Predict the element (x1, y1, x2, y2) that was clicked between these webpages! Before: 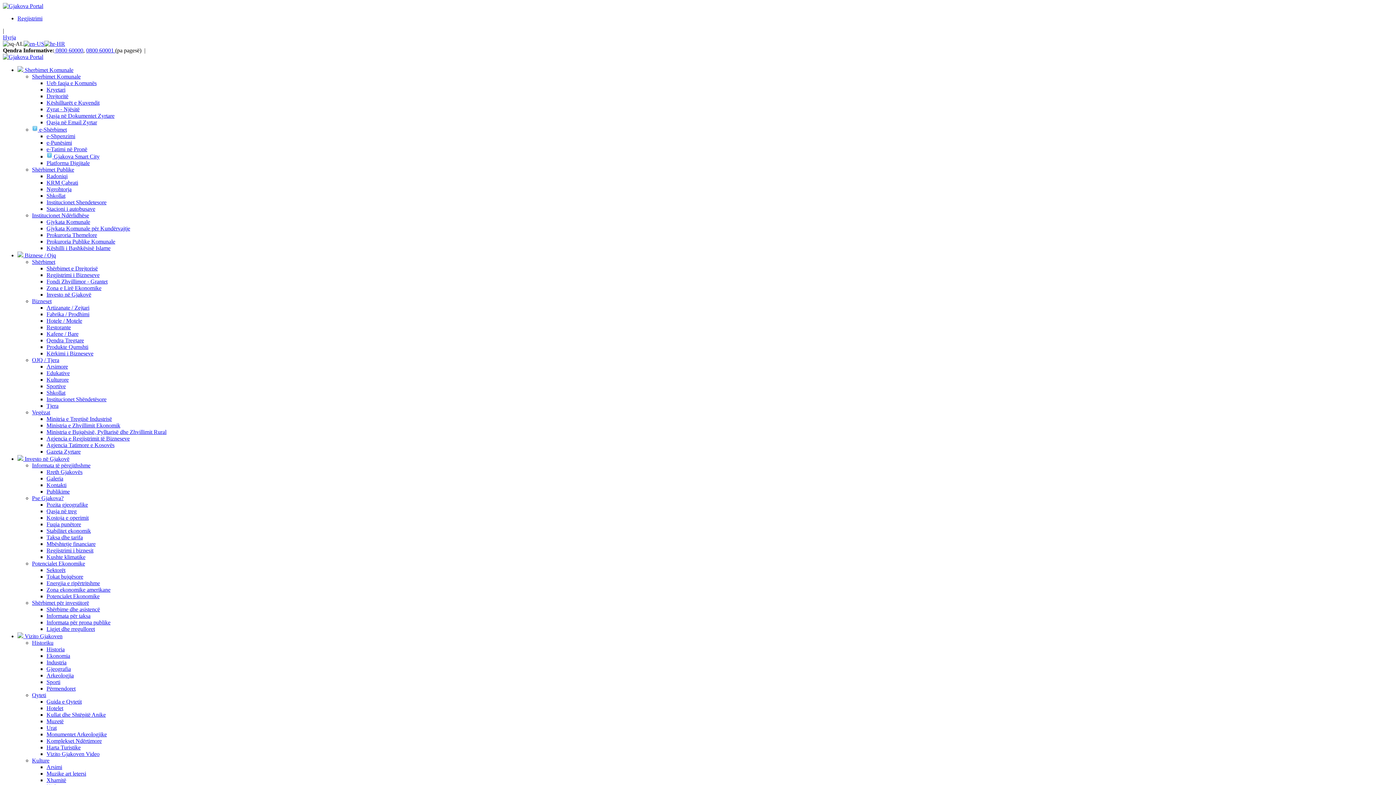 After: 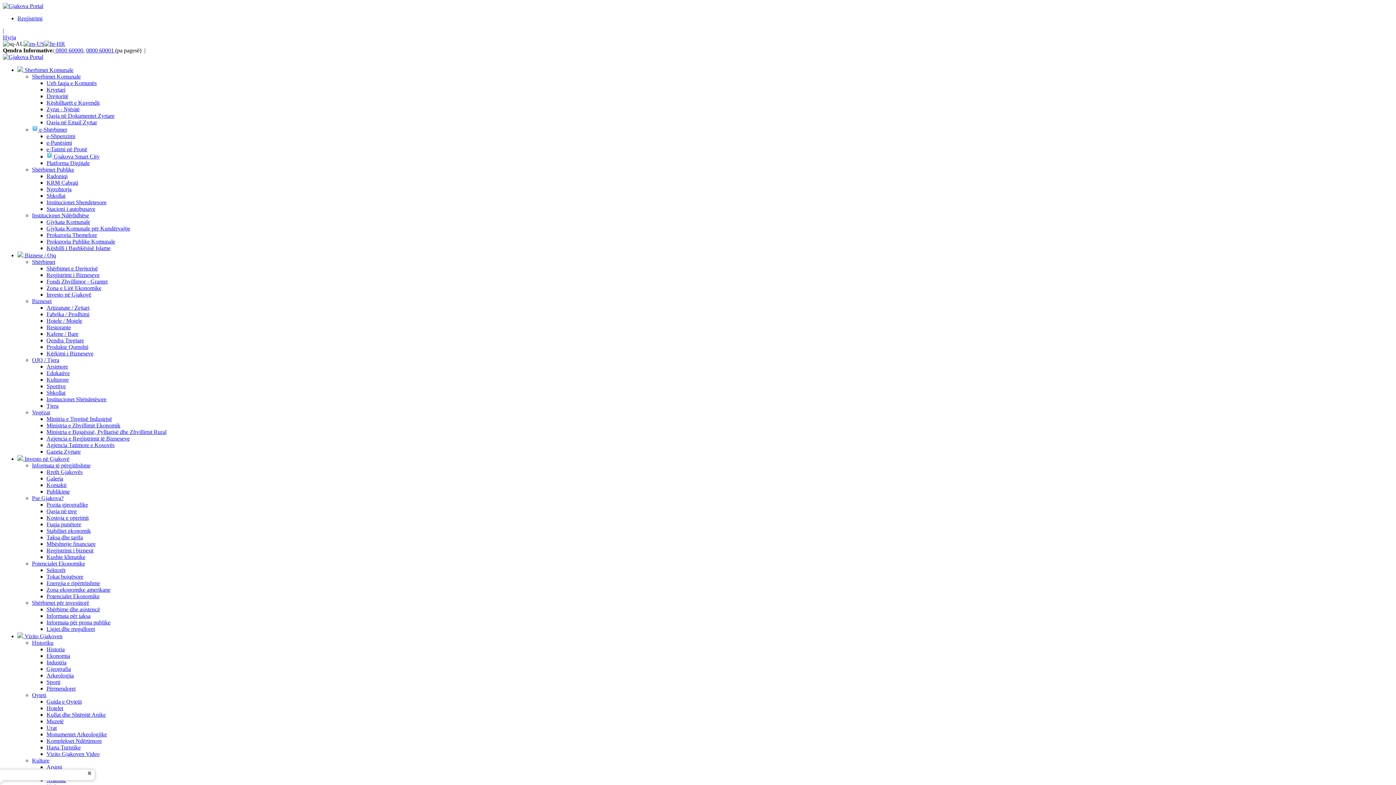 Action: label: Kullat dhe Shtëpitë Anike bbox: (46, 712, 105, 718)